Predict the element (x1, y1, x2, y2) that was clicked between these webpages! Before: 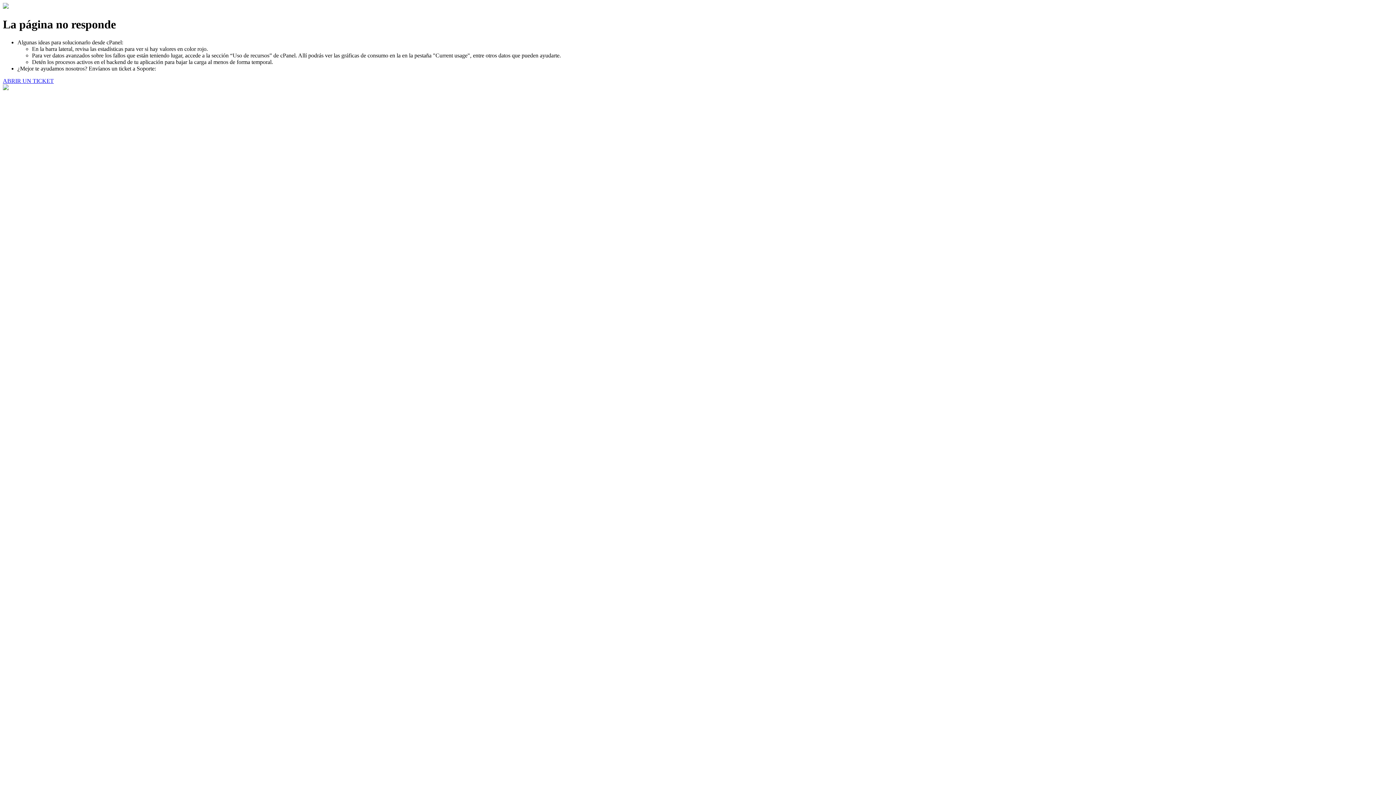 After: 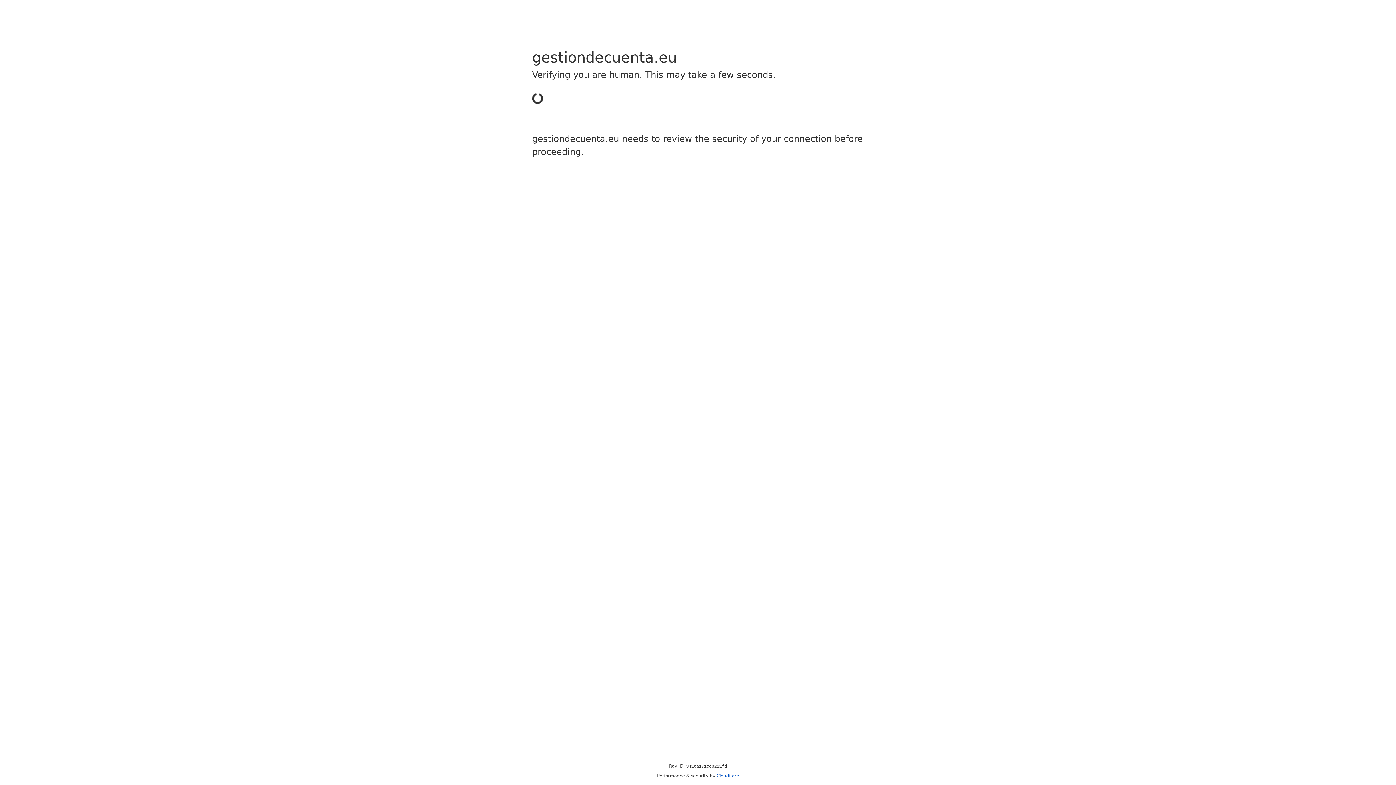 Action: label: ABRIR UN TICKET bbox: (2, 77, 53, 83)